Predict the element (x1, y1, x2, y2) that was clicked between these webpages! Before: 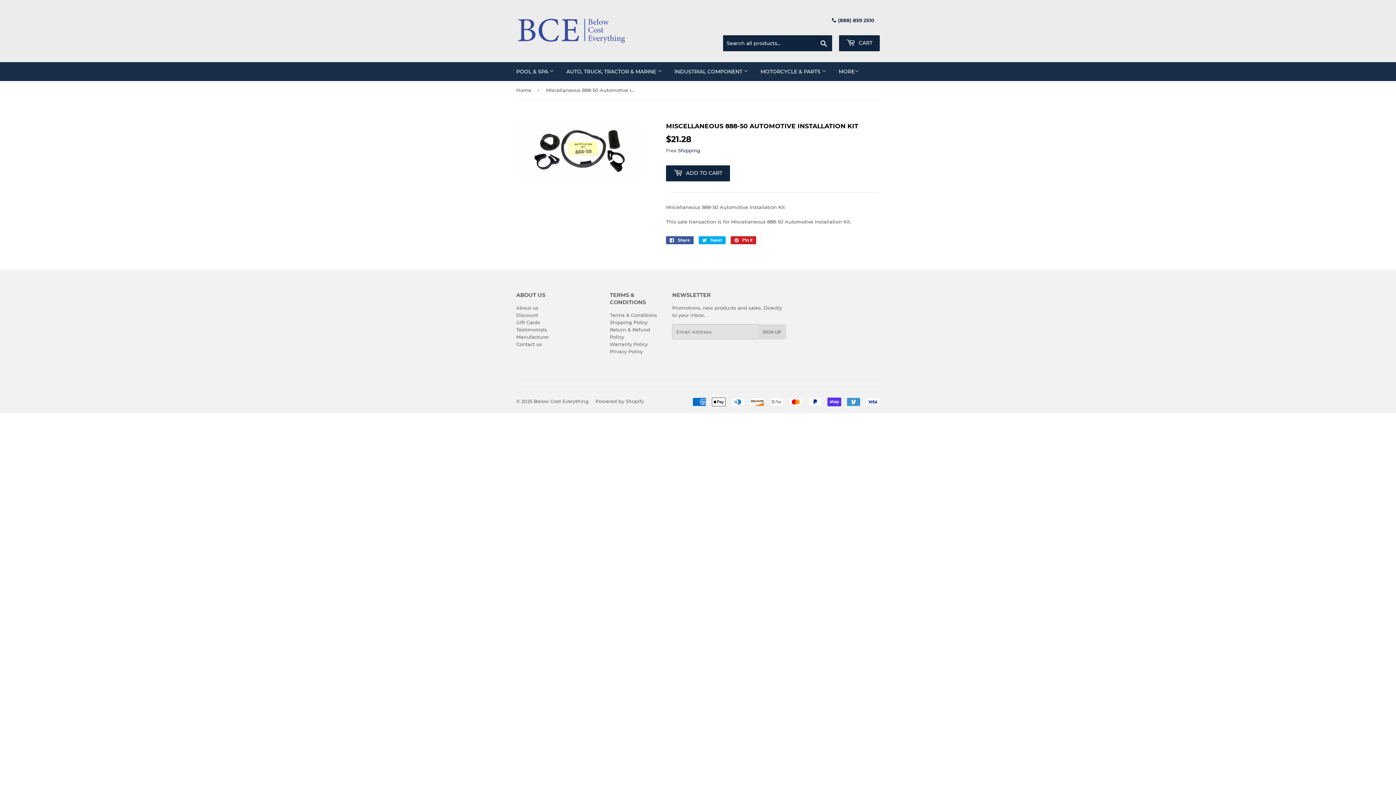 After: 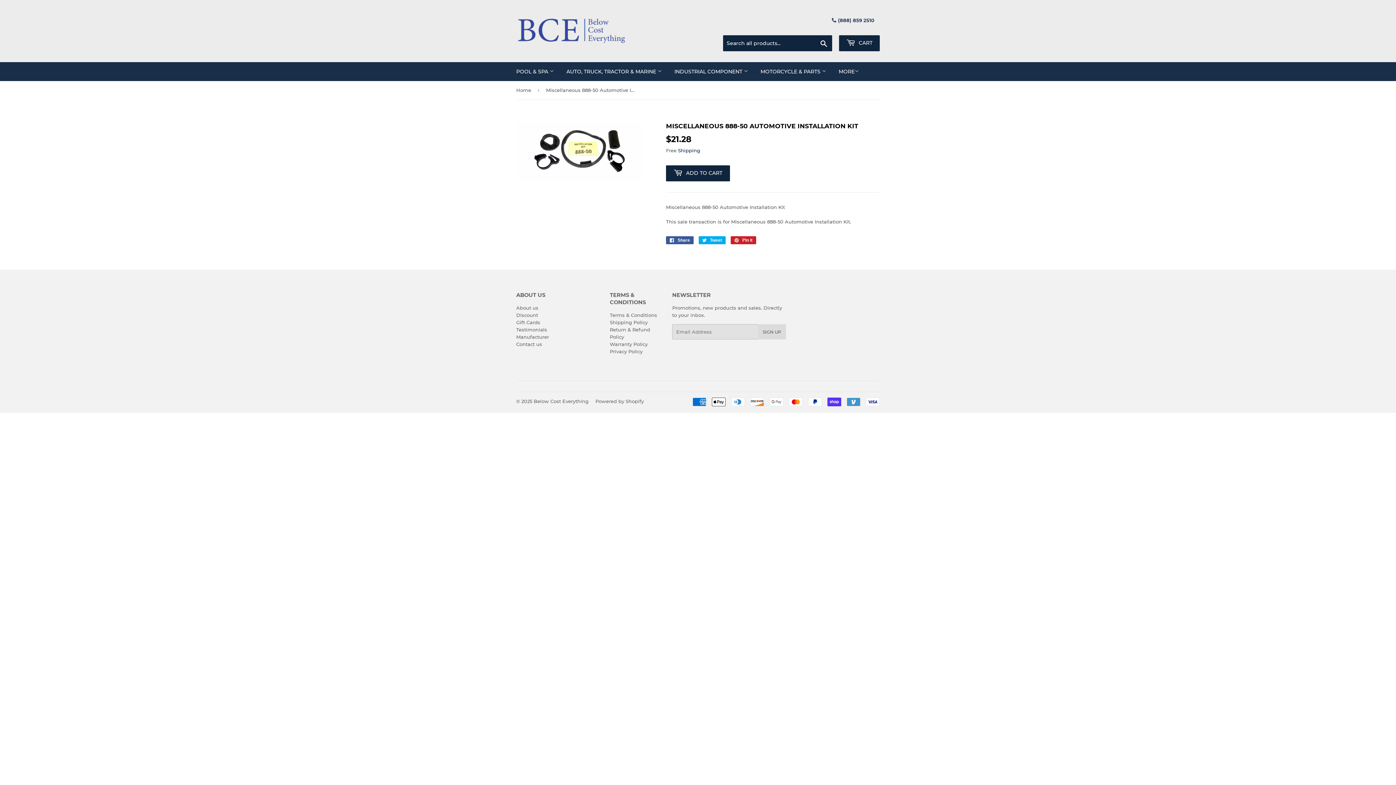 Action: label:  (888) 859 2510 bbox: (826, 10, 880, 29)